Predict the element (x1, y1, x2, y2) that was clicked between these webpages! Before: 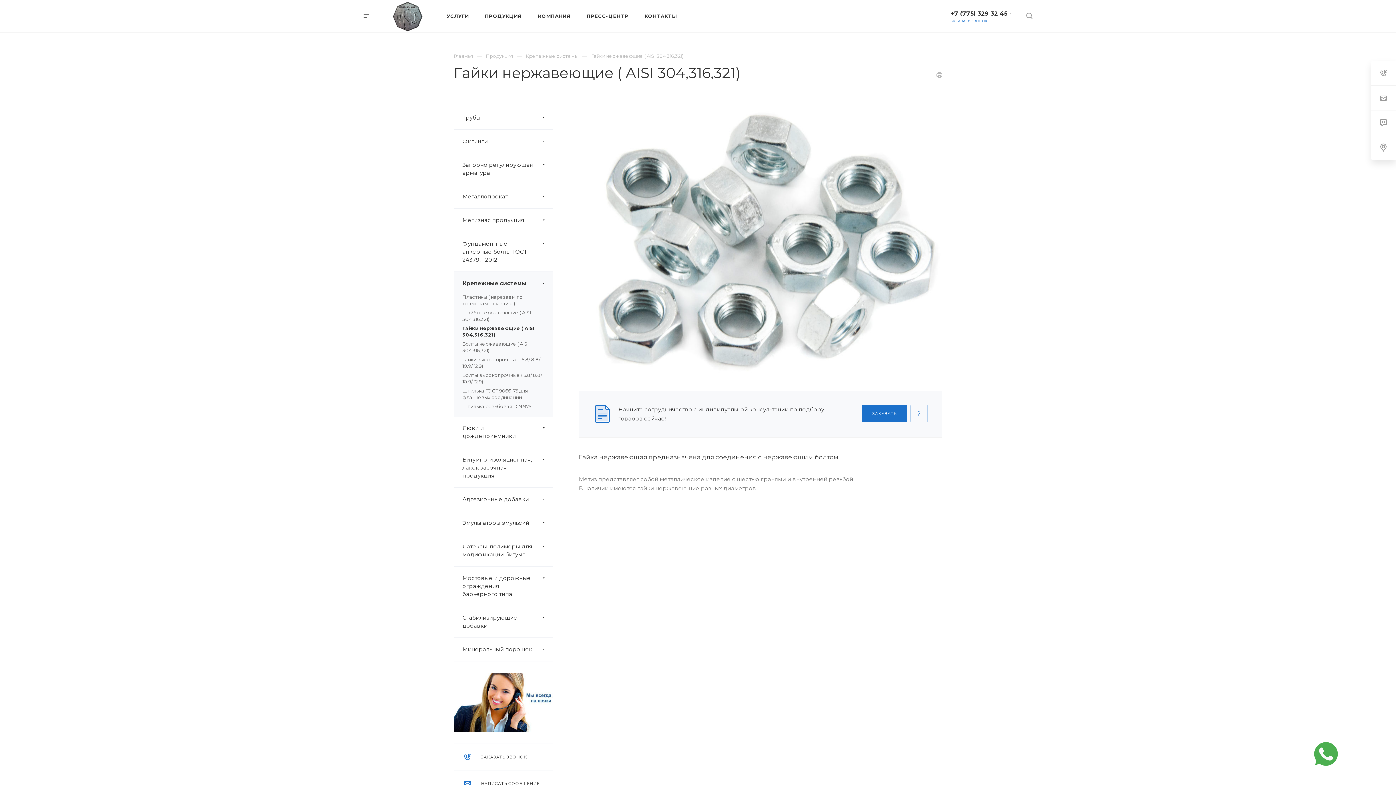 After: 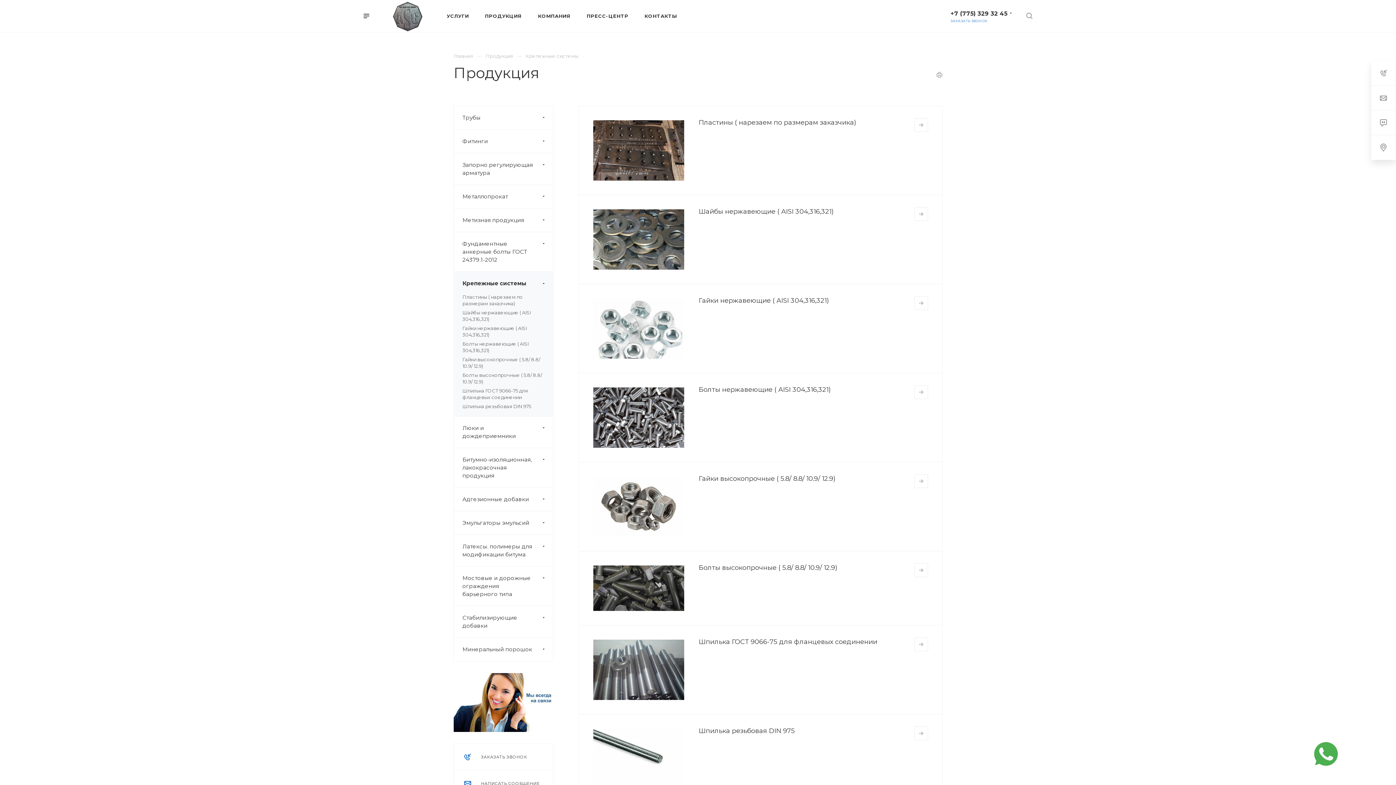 Action: bbox: (454, 272, 553, 295) label: Крепежные системы